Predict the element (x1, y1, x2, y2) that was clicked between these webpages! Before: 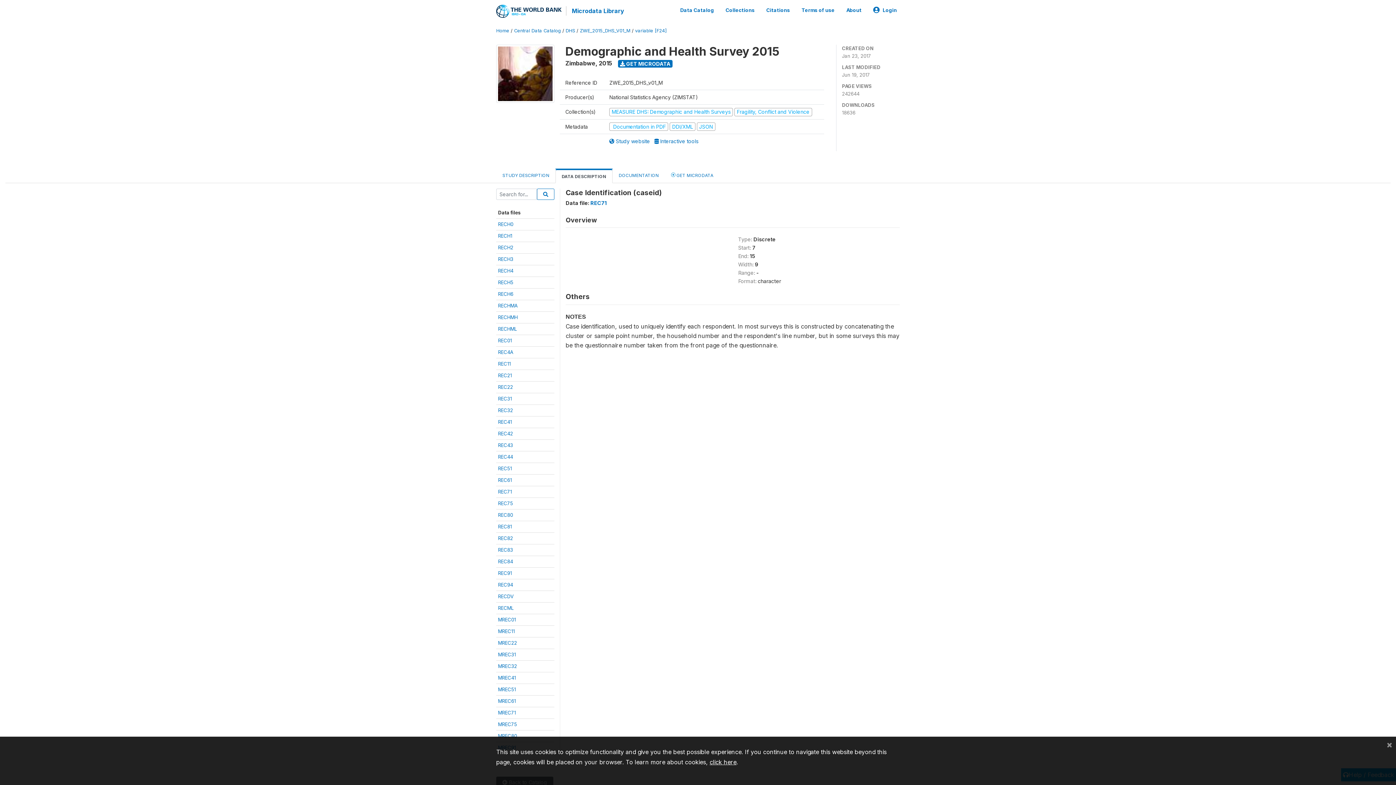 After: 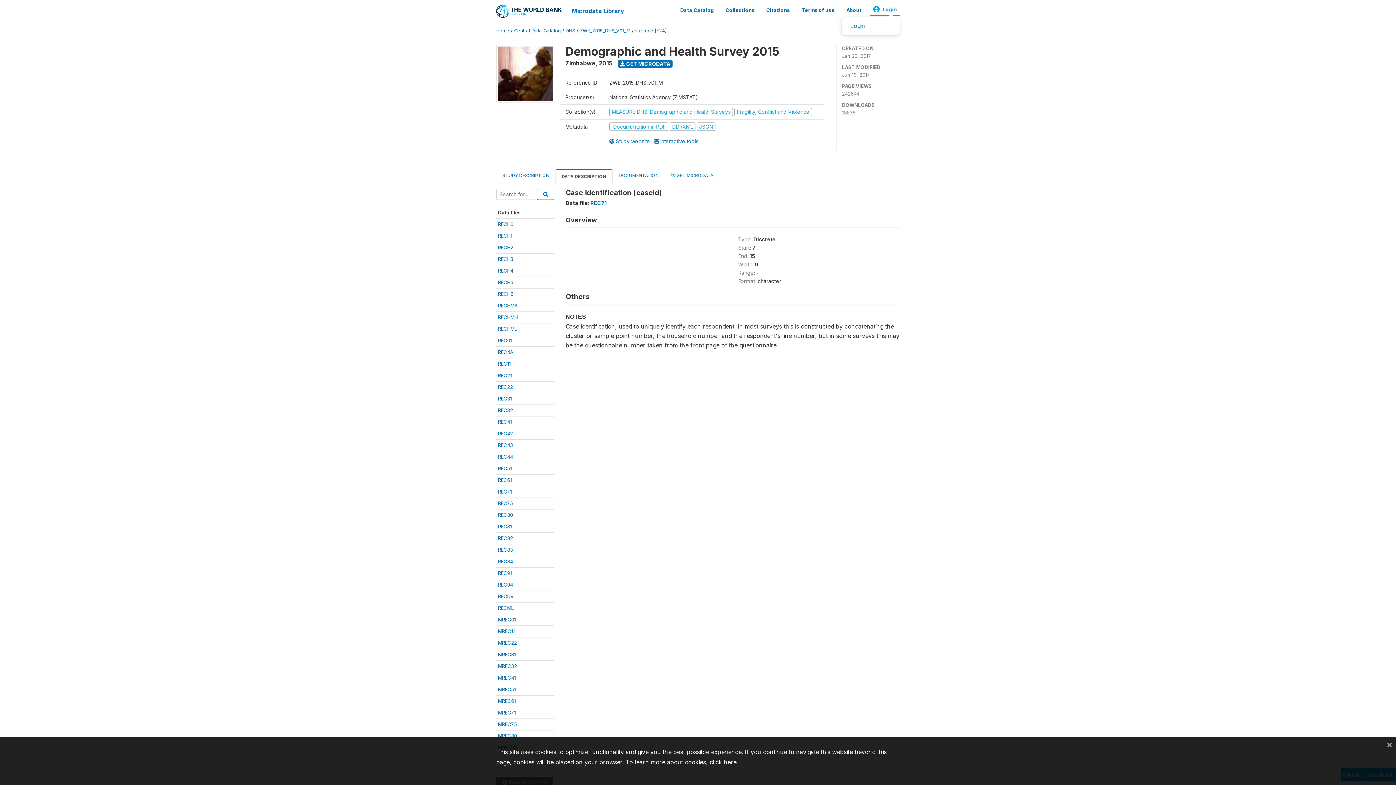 Action: bbox: (870, 3, 900, 16) label: Login